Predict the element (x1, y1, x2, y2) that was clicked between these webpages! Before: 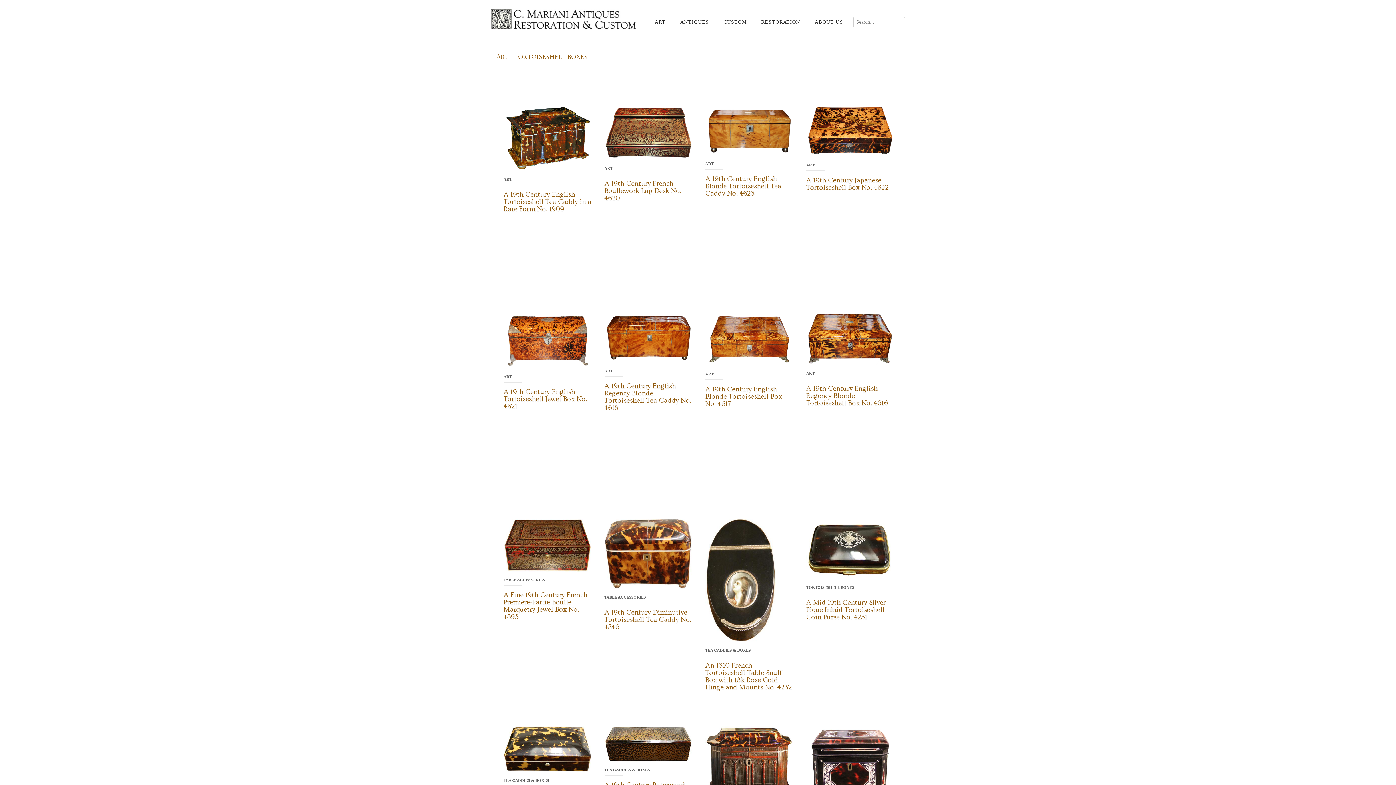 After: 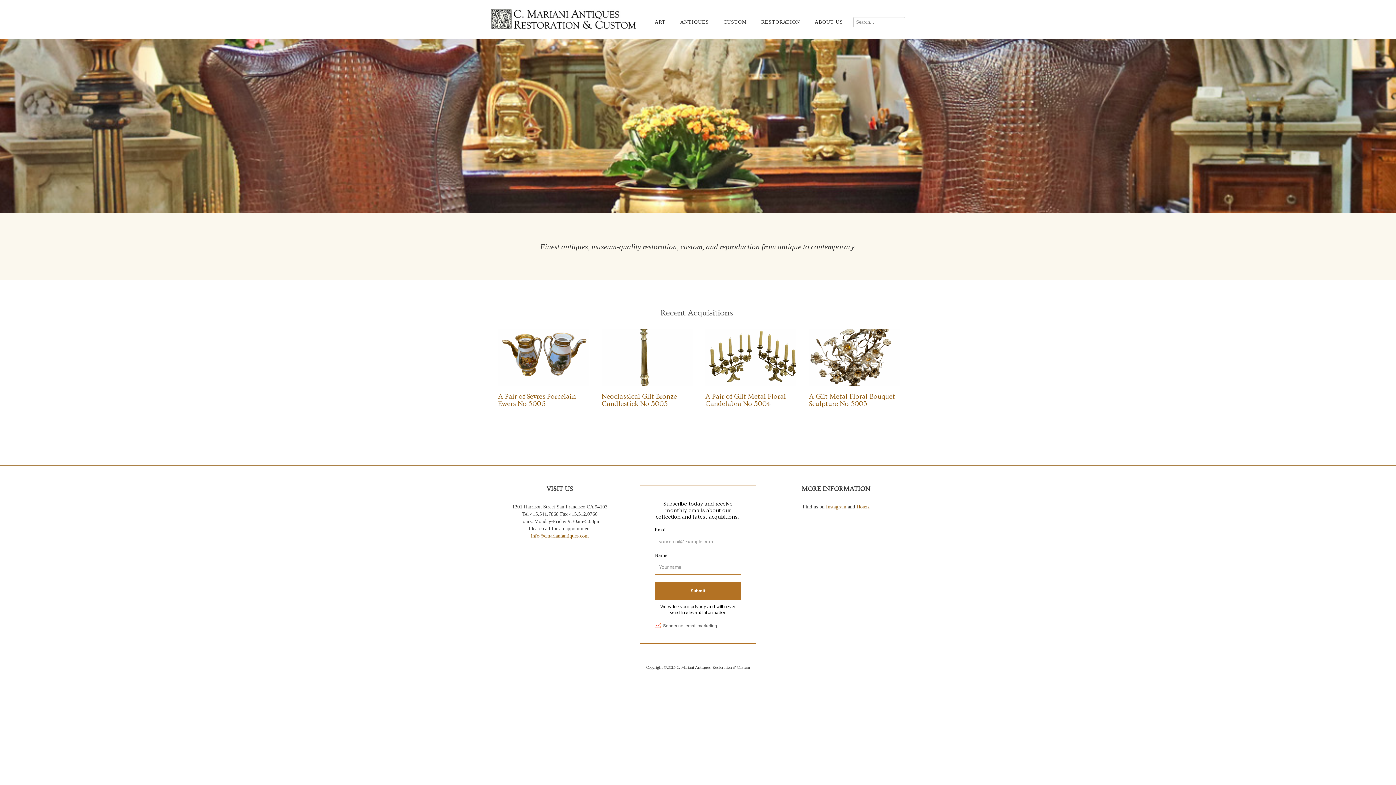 Action: bbox: (490, 16, 640, 21)